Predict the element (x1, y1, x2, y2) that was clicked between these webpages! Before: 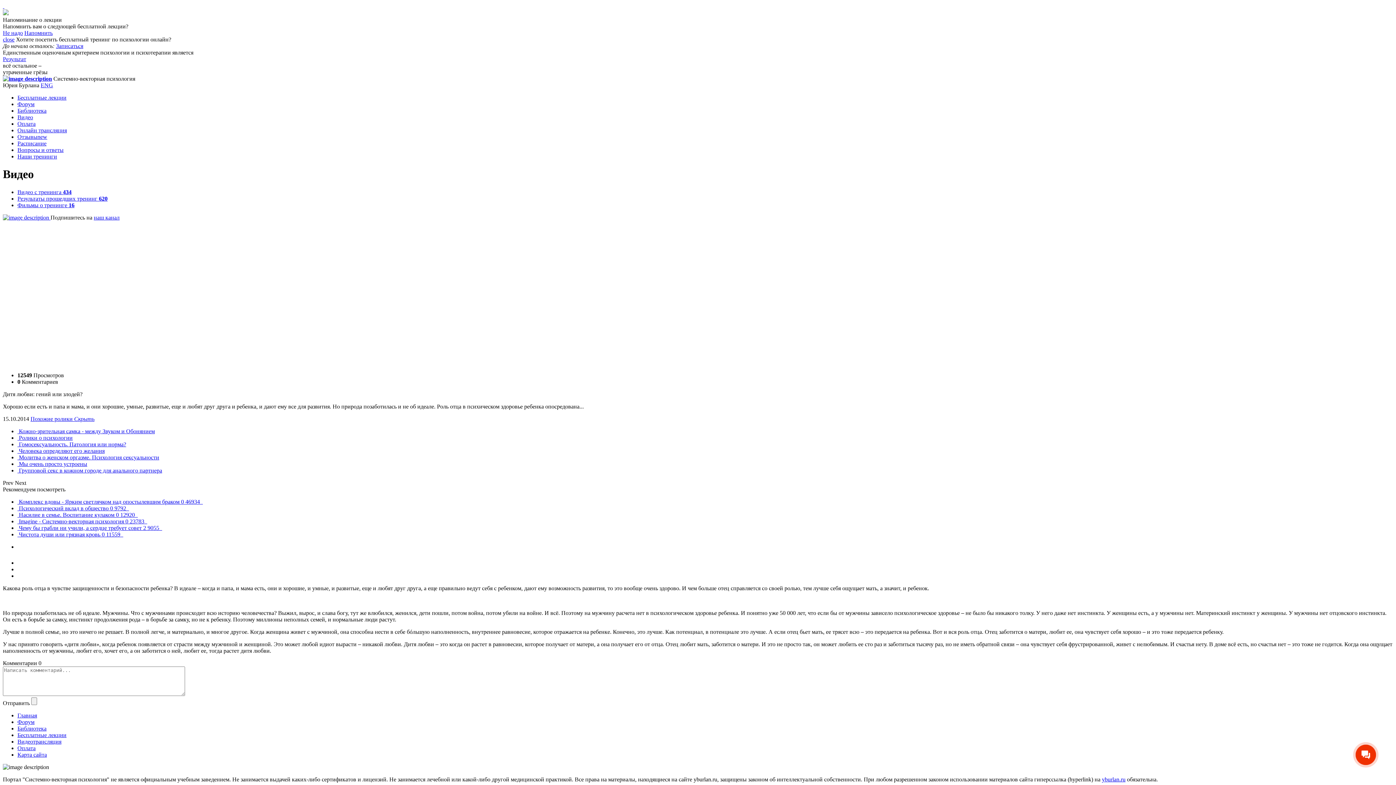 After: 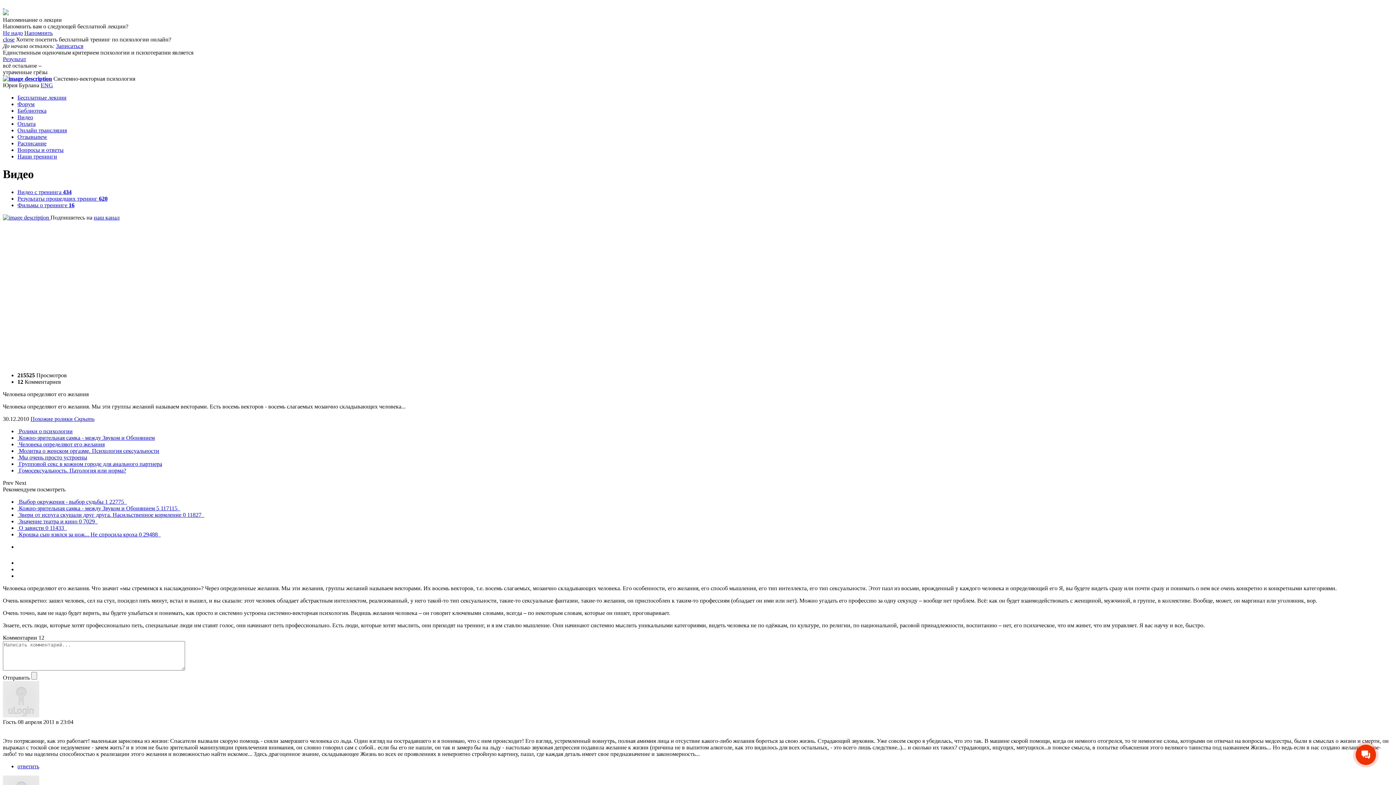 Action: bbox: (17, 447, 104, 454) label:  Человека определяют его желания